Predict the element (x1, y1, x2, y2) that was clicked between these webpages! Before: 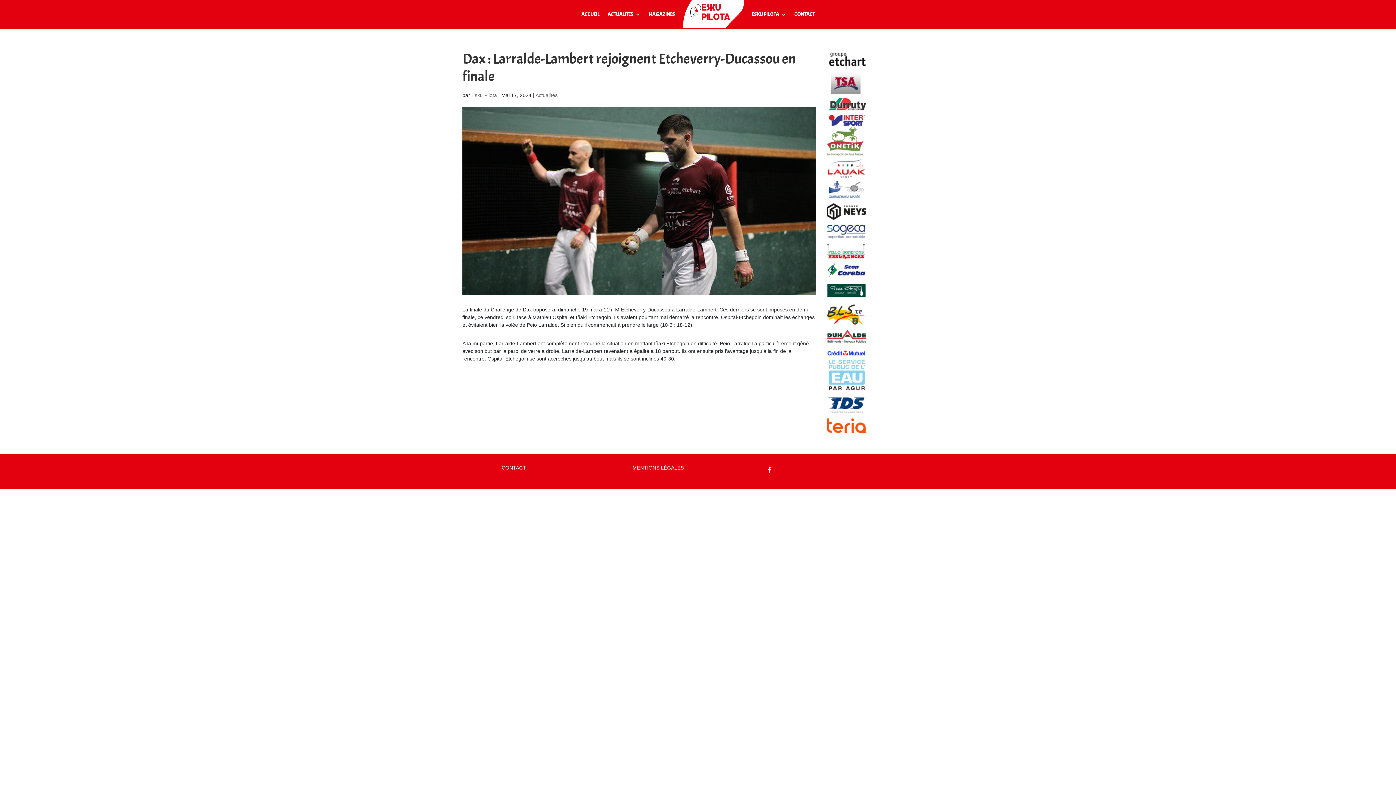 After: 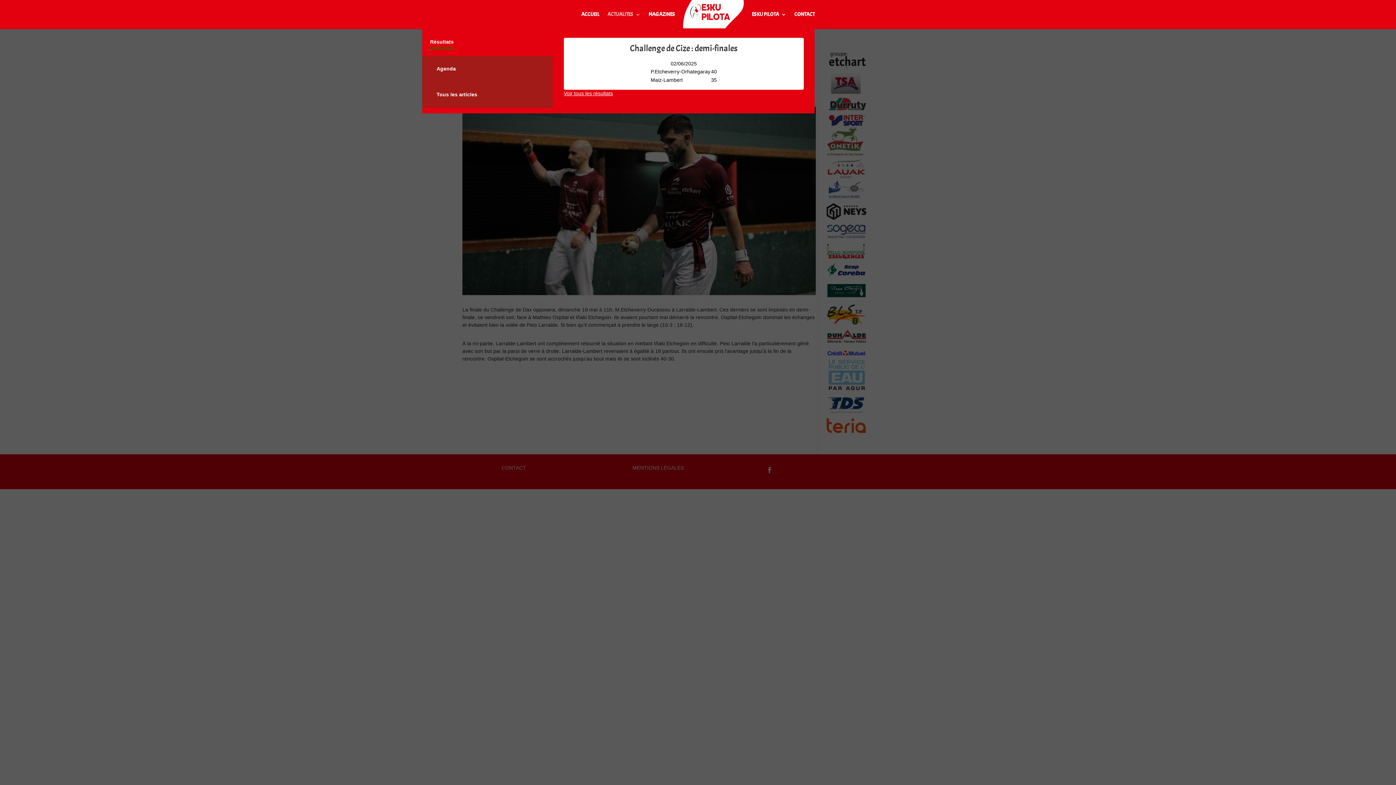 Action: label: ACTUALITES bbox: (607, 12, 640, 29)